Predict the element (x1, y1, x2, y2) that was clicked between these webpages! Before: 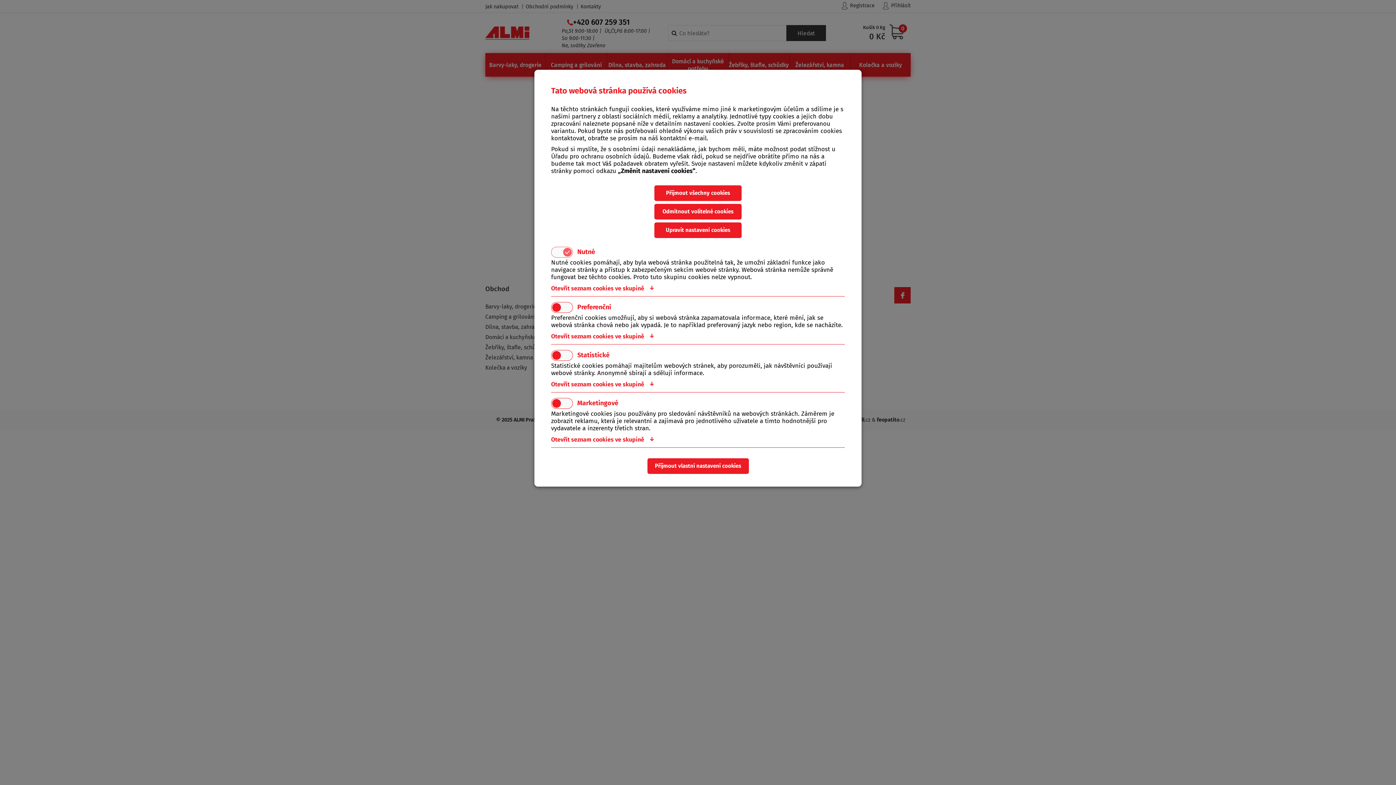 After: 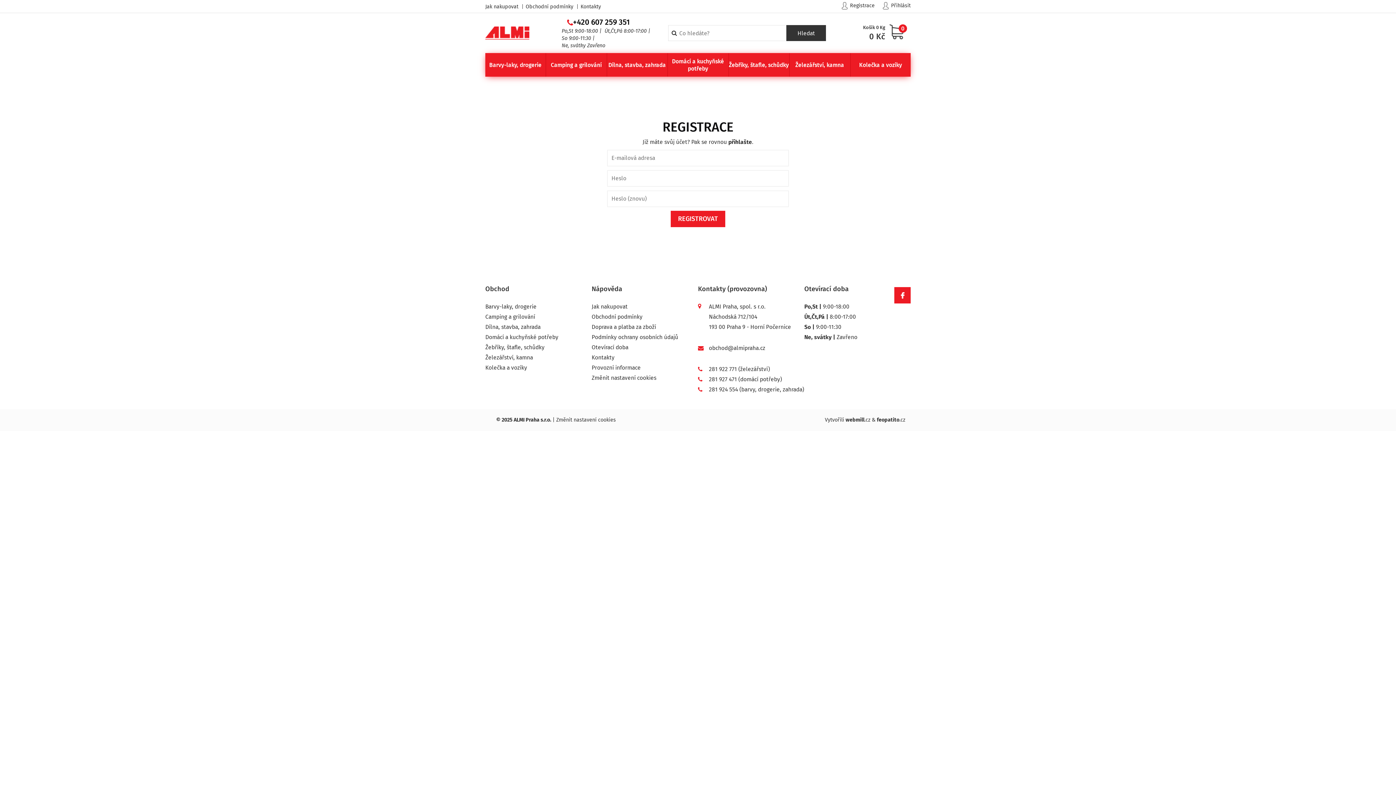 Action: bbox: (654, 204, 741, 219) label: Odmítnout volitelné cookies